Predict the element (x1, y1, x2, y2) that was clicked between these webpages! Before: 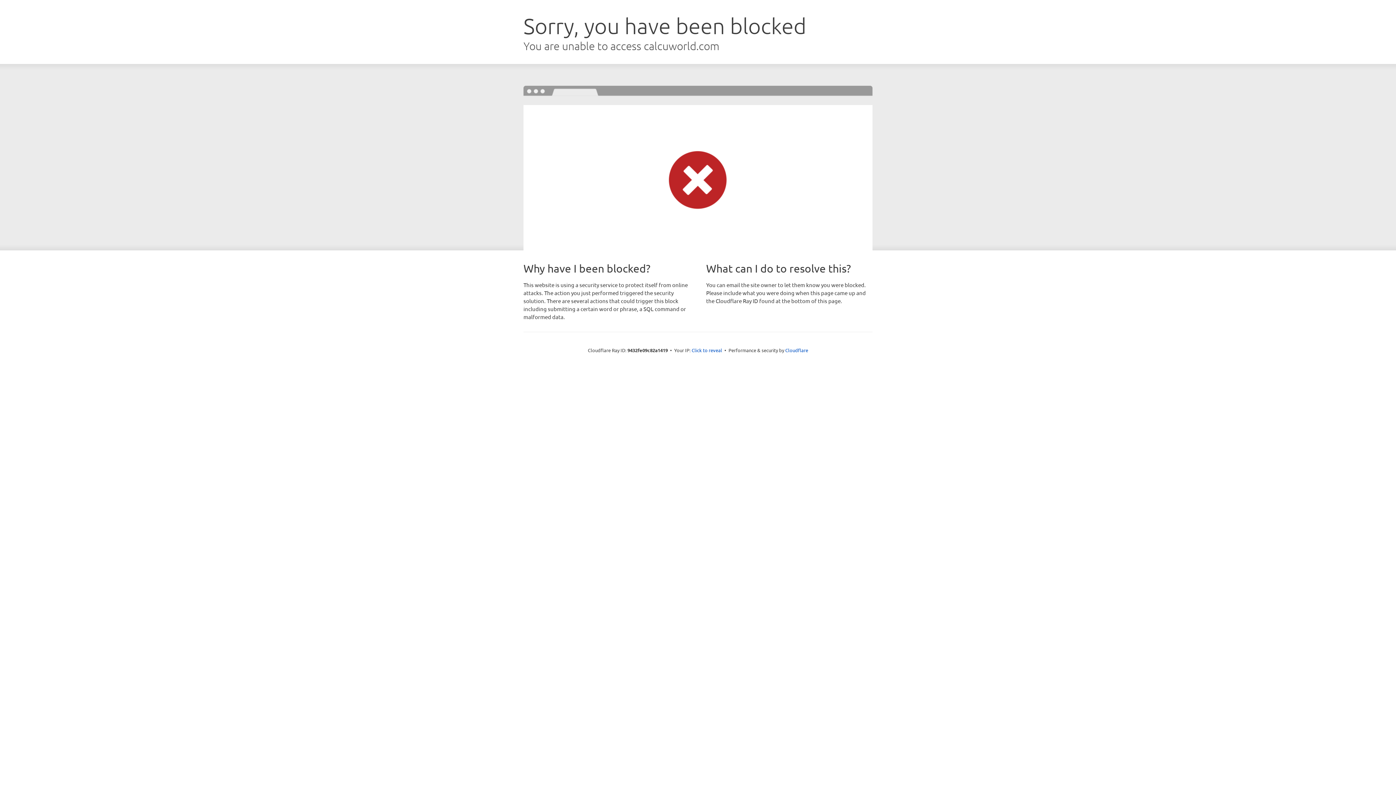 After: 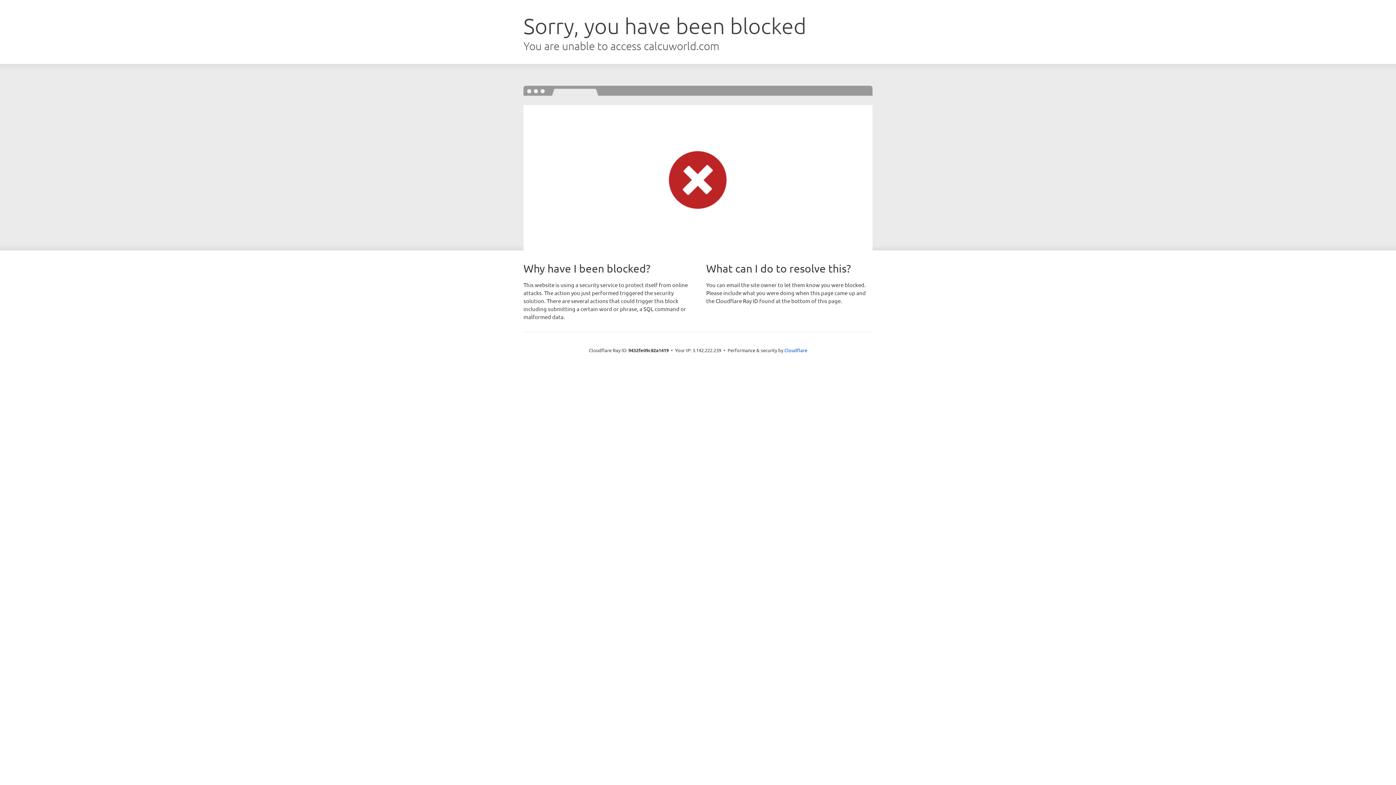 Action: label: Click to reveal bbox: (691, 346, 722, 353)